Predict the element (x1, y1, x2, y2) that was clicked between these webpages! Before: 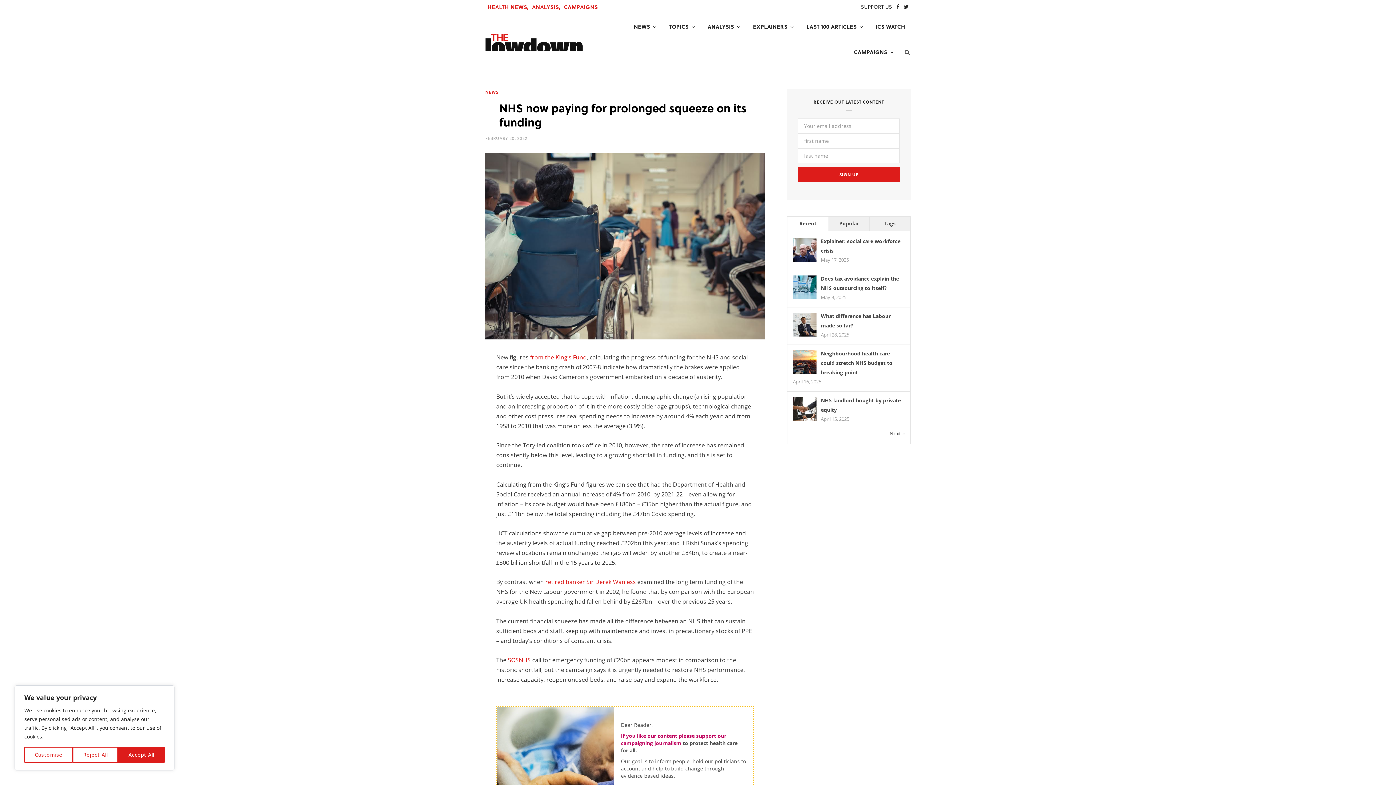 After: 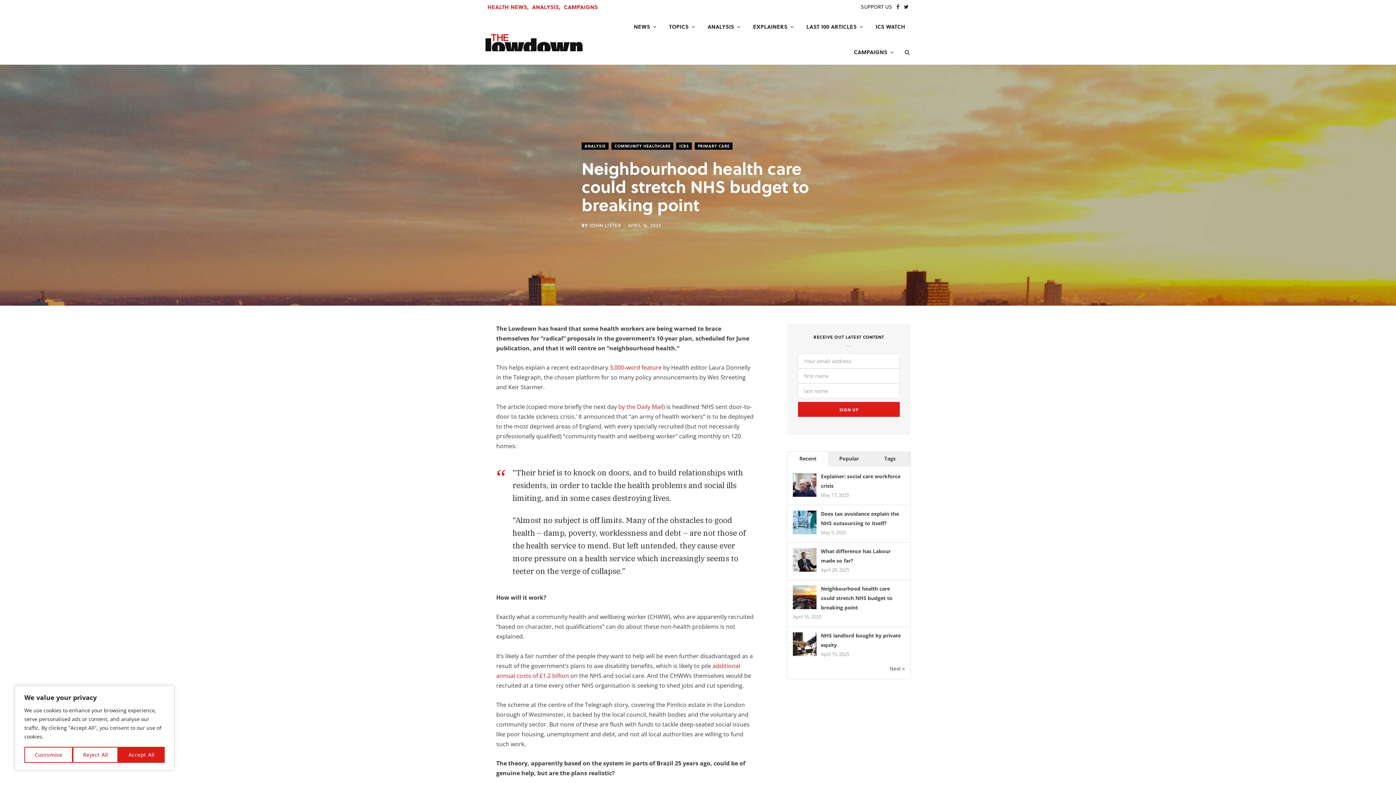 Action: label: Neighbourhood health care could stretch NHS budget to breaking point bbox: (821, 350, 892, 376)